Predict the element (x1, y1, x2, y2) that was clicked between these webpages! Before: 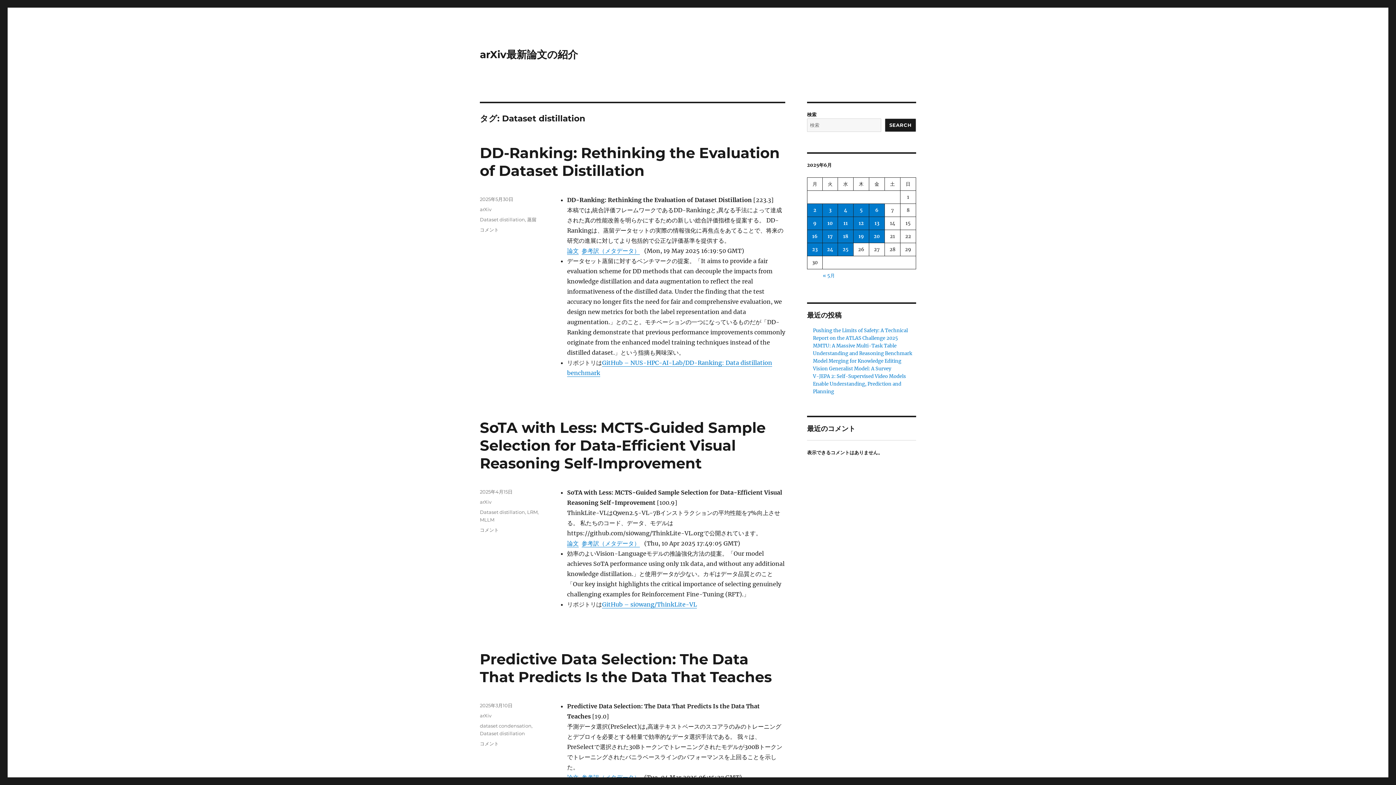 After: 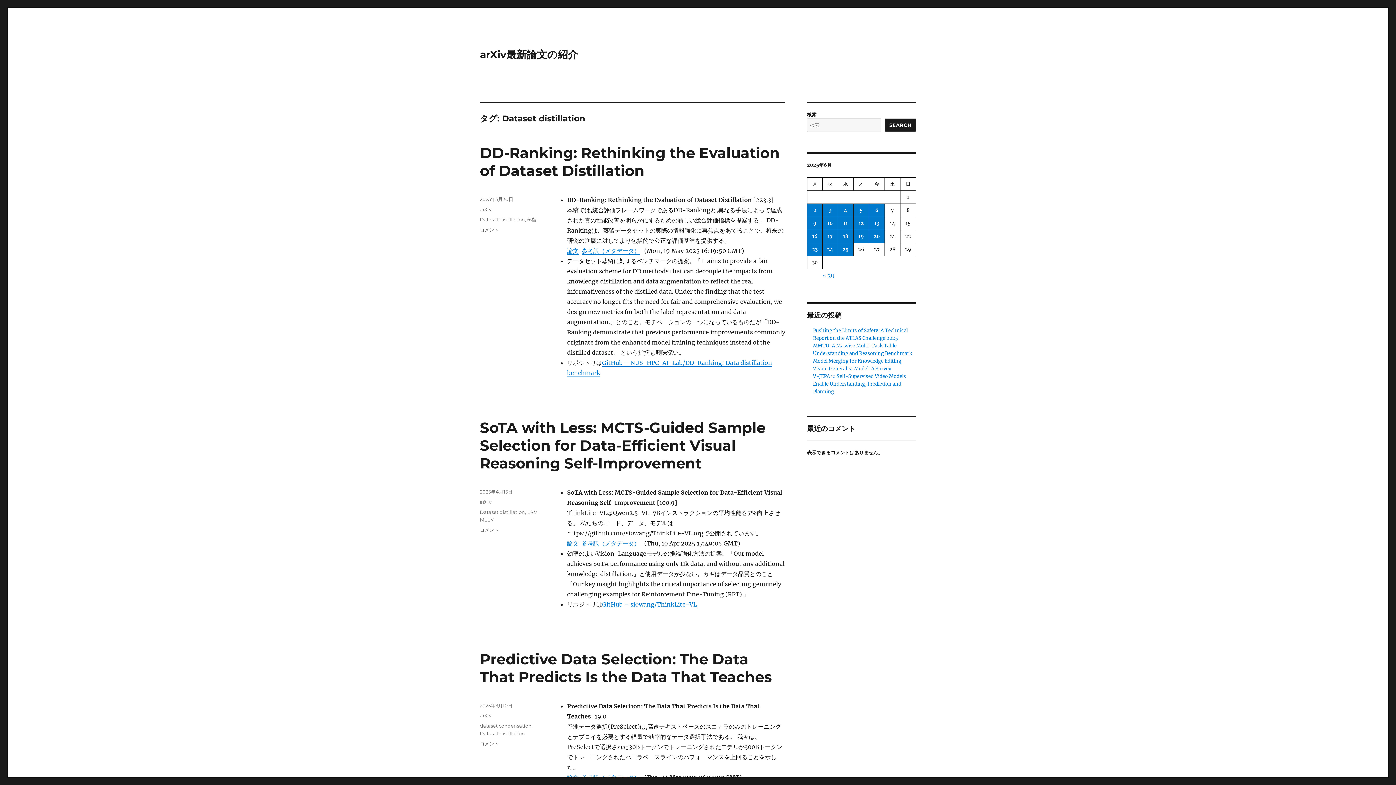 Action: label: Dataset distillation bbox: (480, 730, 525, 736)